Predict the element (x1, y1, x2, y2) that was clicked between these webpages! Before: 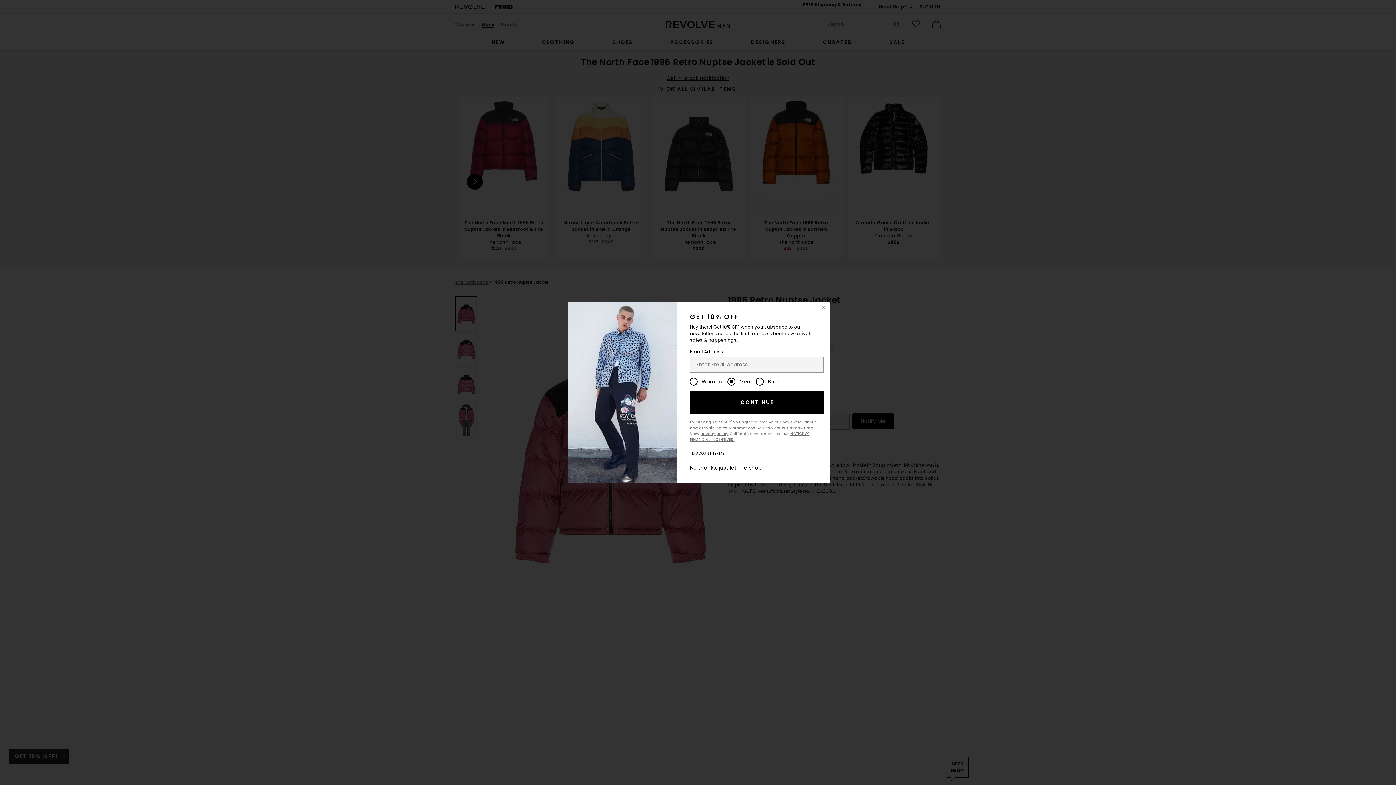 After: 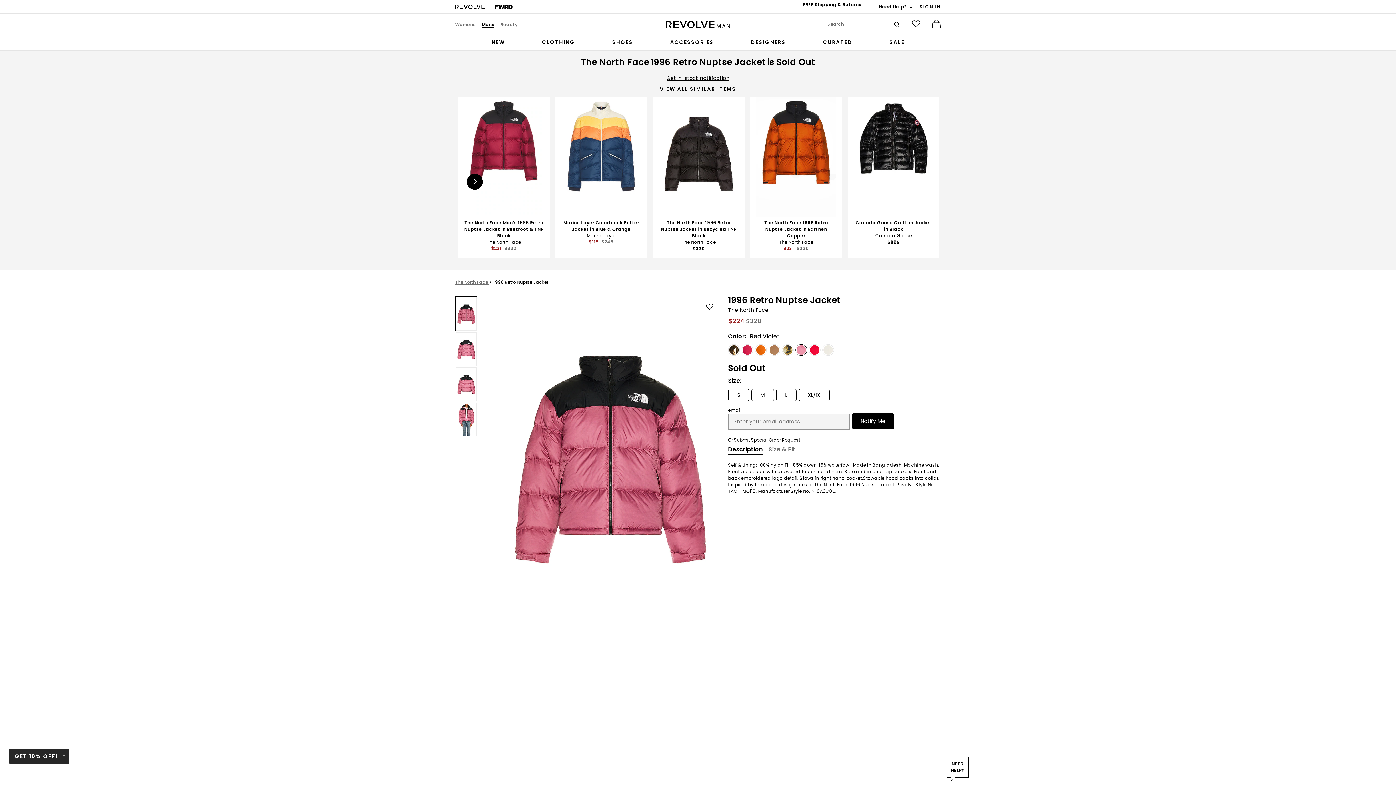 Action: bbox: (818, 301, 829, 313) label: Close Window